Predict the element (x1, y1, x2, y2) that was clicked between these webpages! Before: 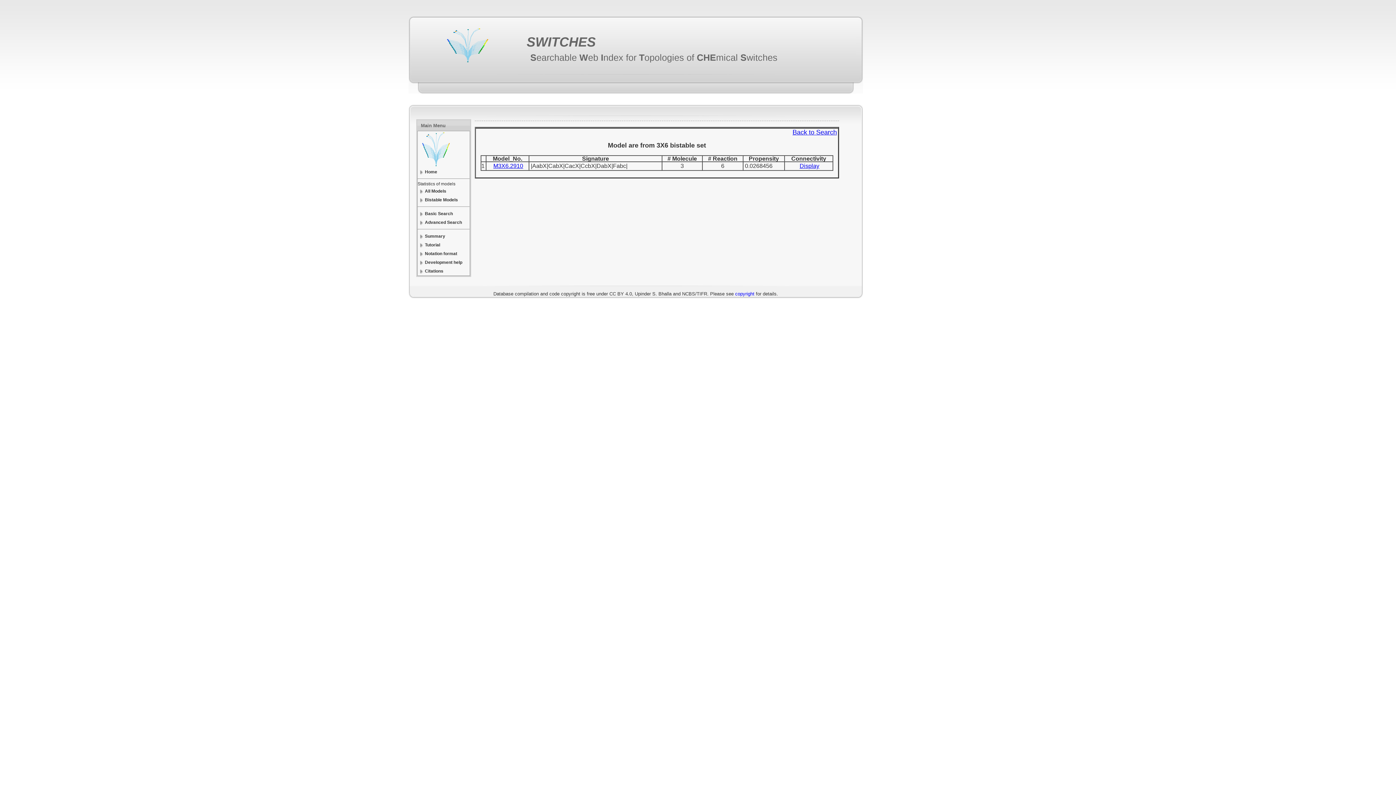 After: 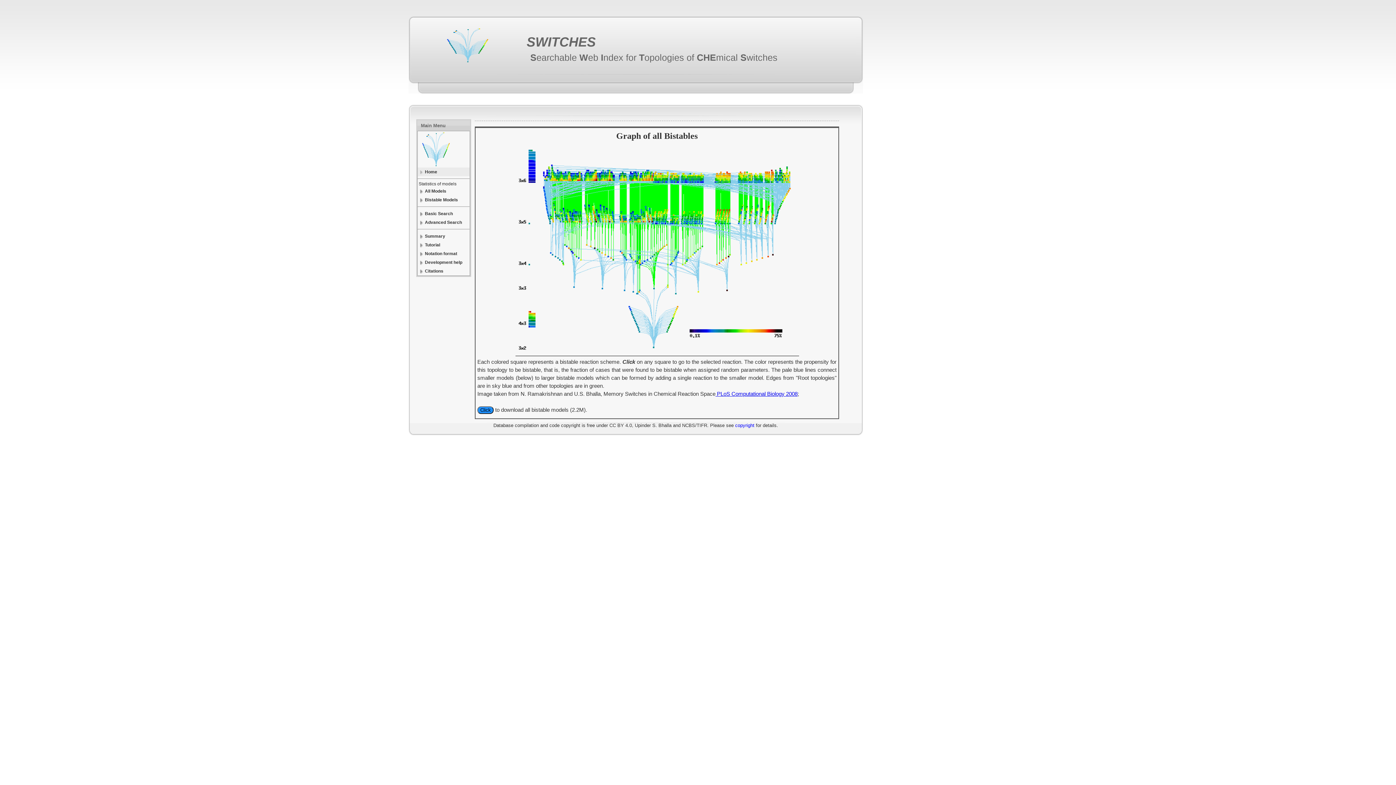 Action: bbox: (440, 42, 495, 47)